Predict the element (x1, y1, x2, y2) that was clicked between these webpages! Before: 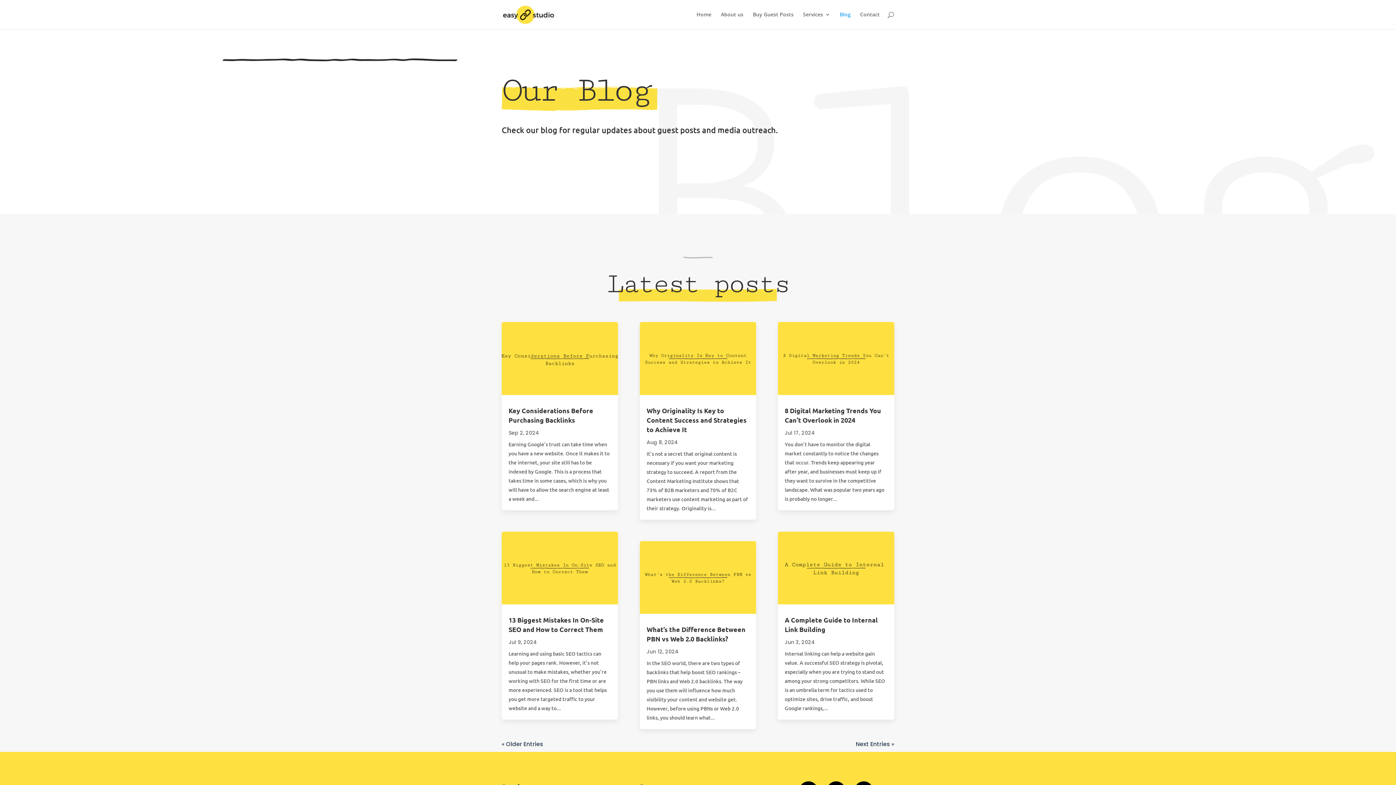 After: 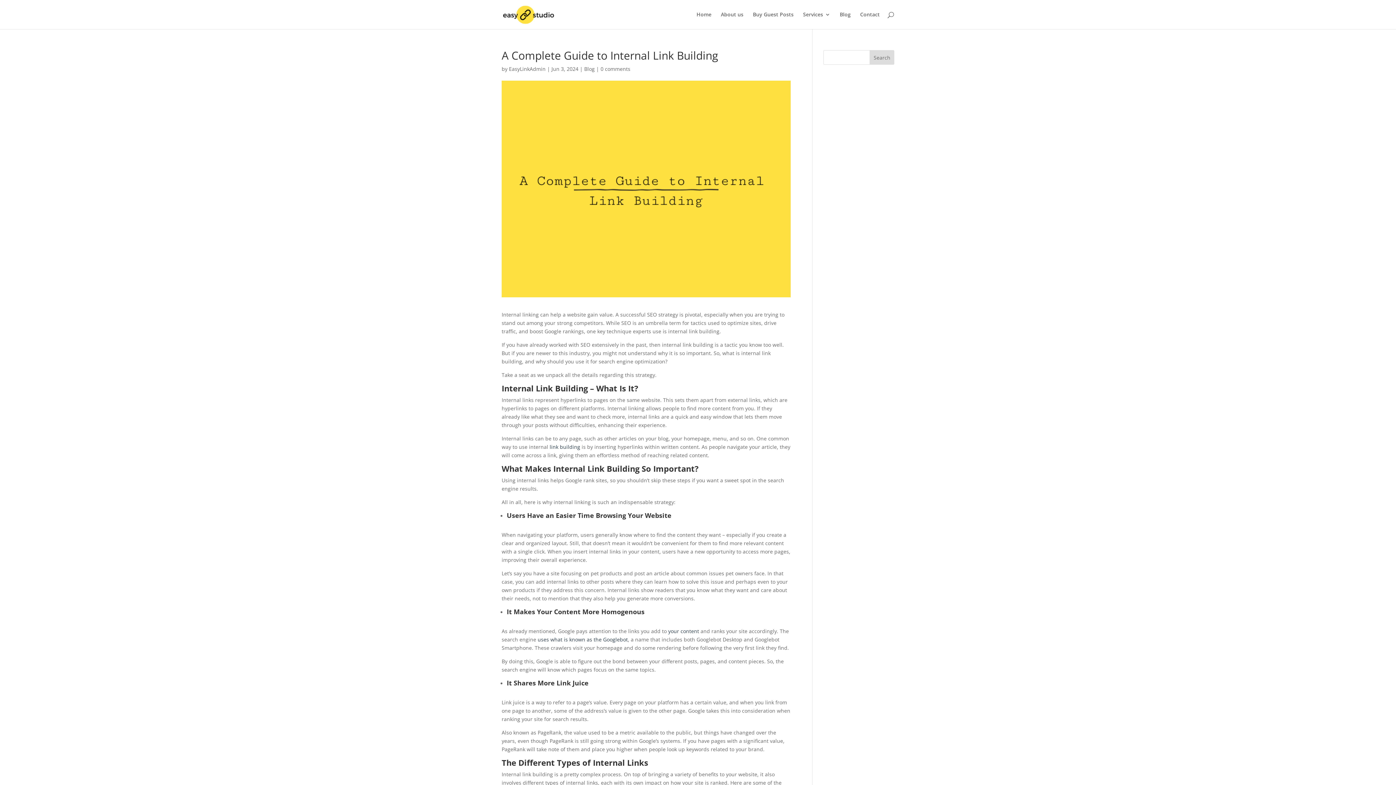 Action: bbox: (777, 531, 894, 604)